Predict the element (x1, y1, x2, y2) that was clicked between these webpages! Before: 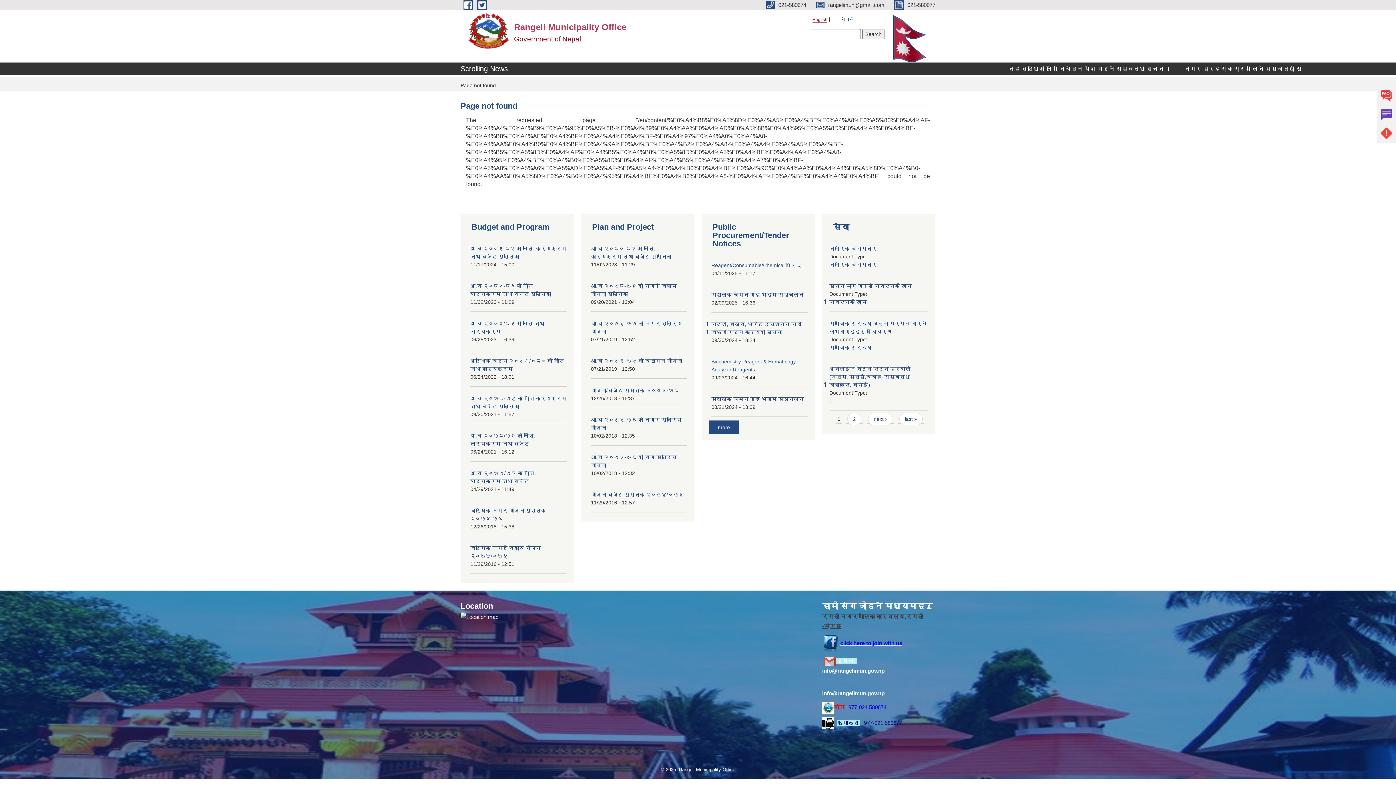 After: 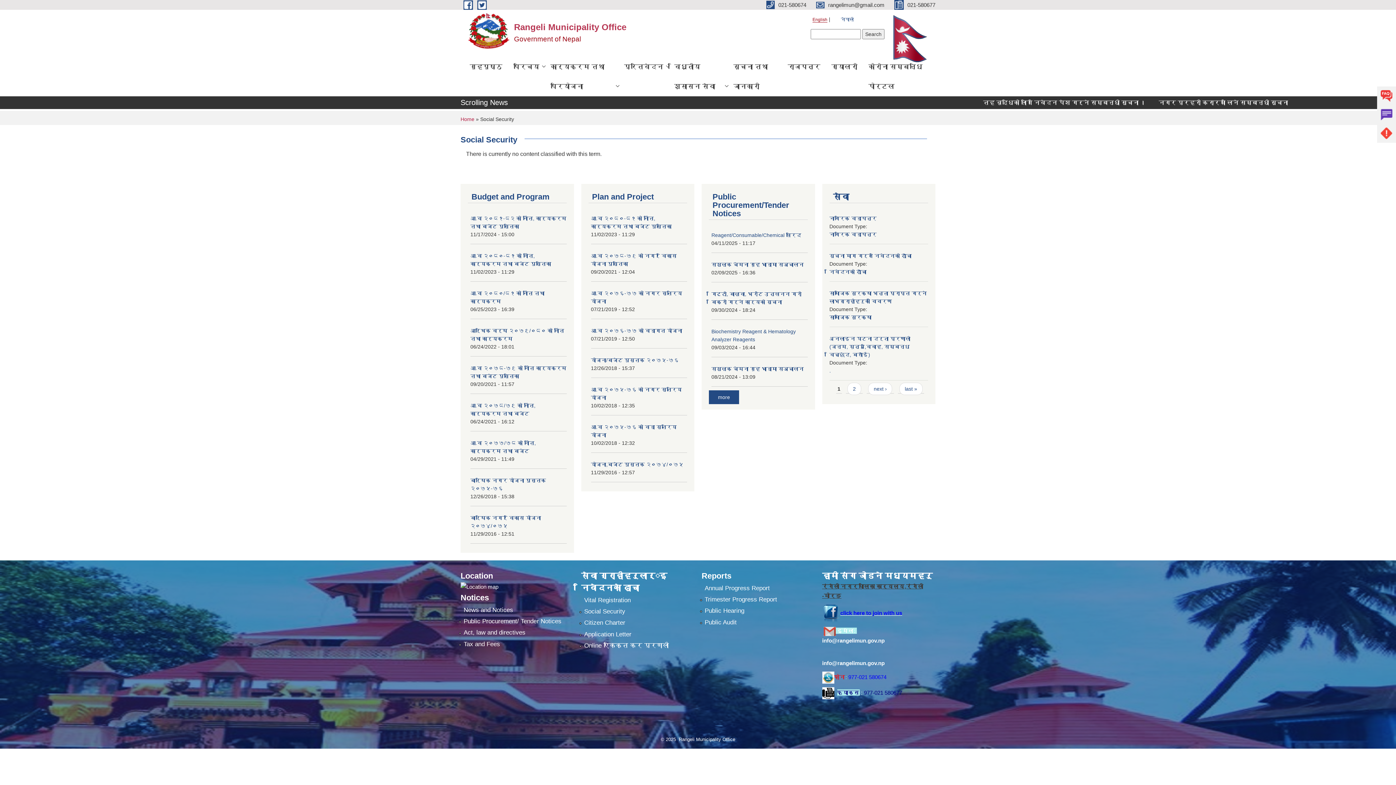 Action: bbox: (829, 344, 871, 350) label: सामाजिक सुरक्षा